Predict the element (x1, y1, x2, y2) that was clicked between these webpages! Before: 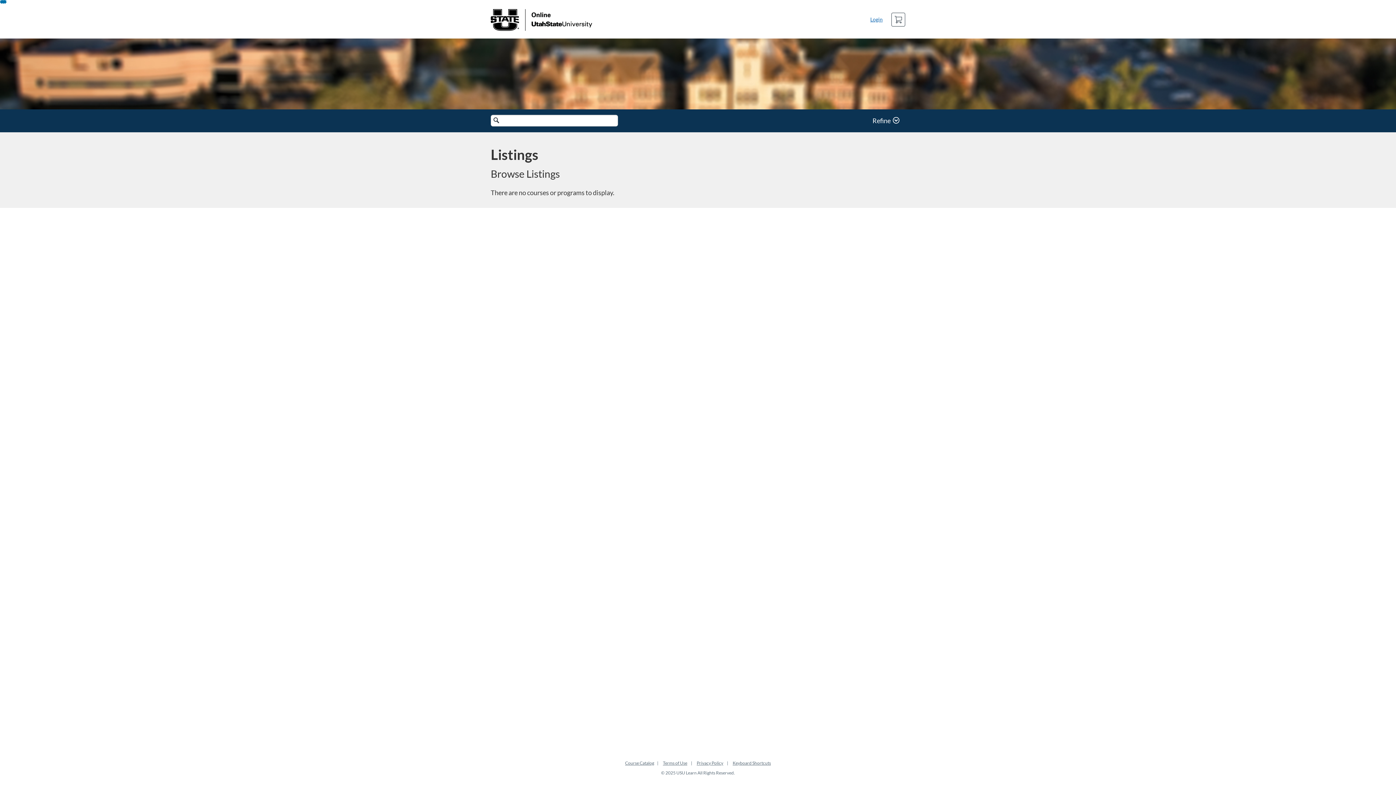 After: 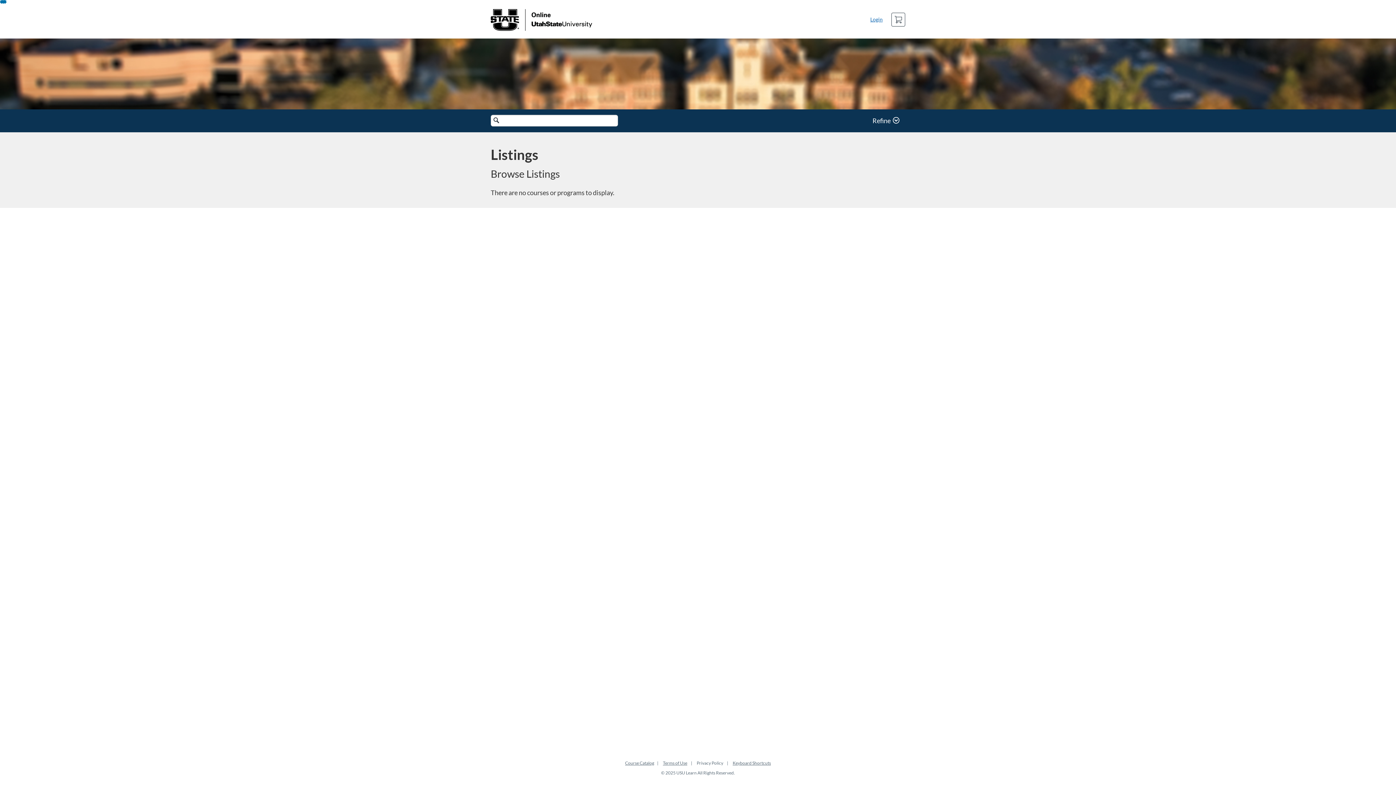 Action: label: Privacy Policy bbox: (696, 760, 723, 766)